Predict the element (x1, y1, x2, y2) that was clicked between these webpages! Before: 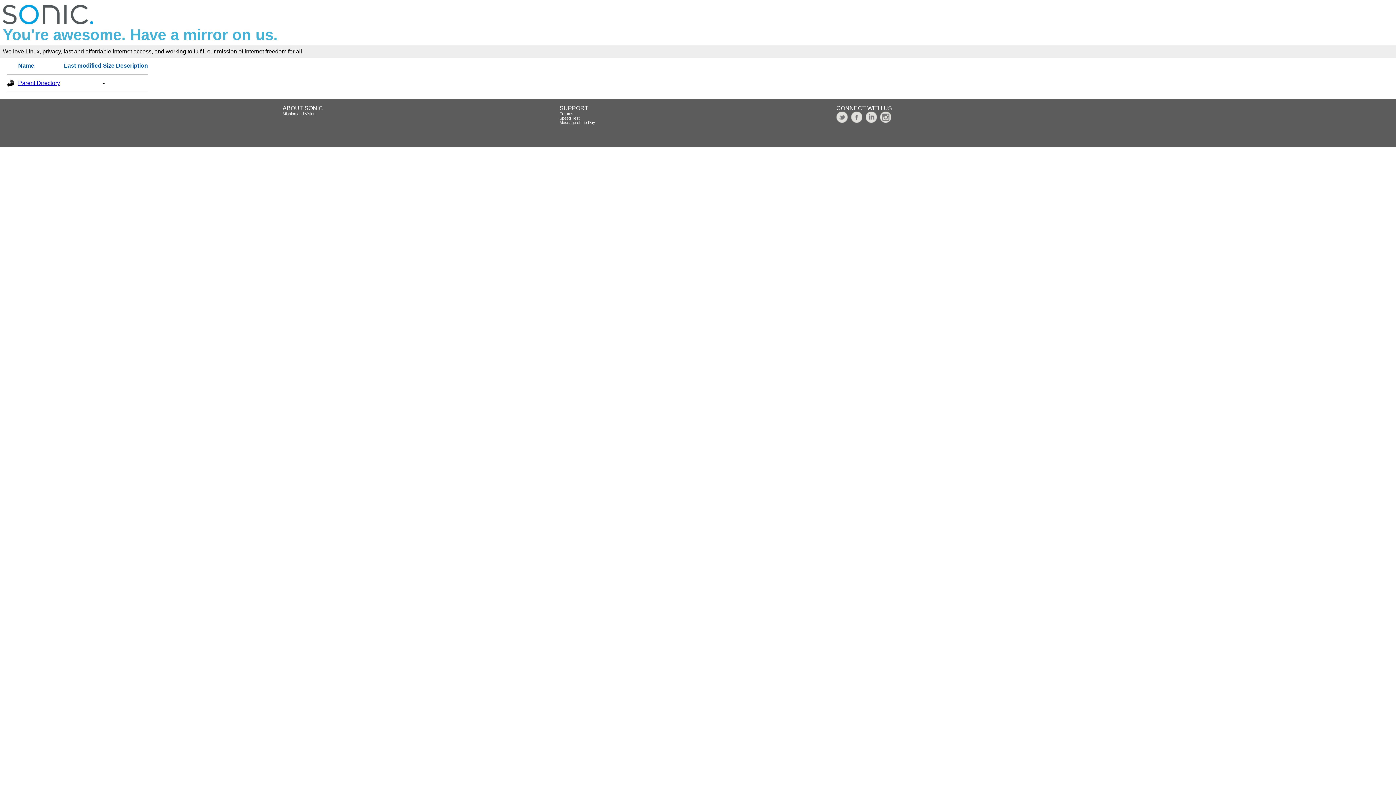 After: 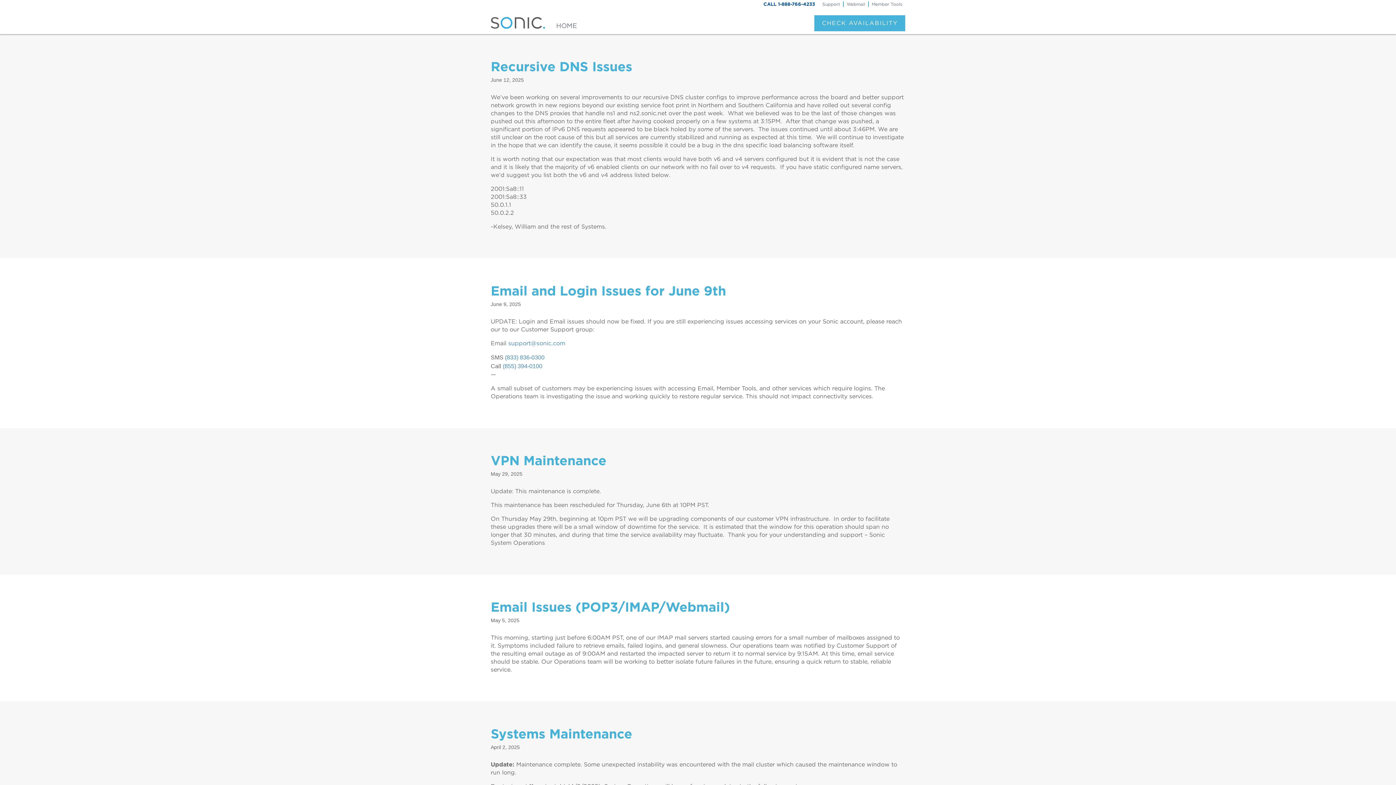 Action: label: Message of the Day bbox: (559, 120, 595, 124)